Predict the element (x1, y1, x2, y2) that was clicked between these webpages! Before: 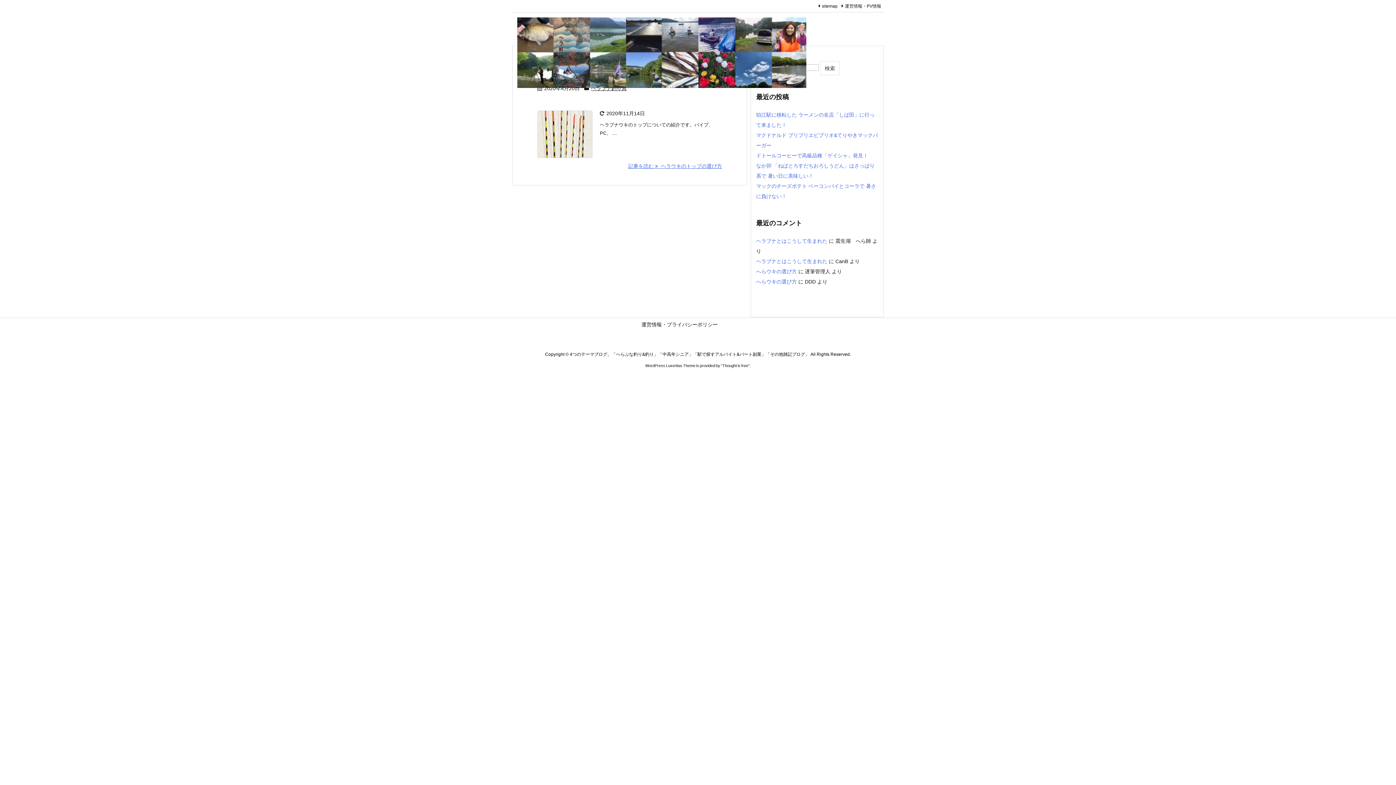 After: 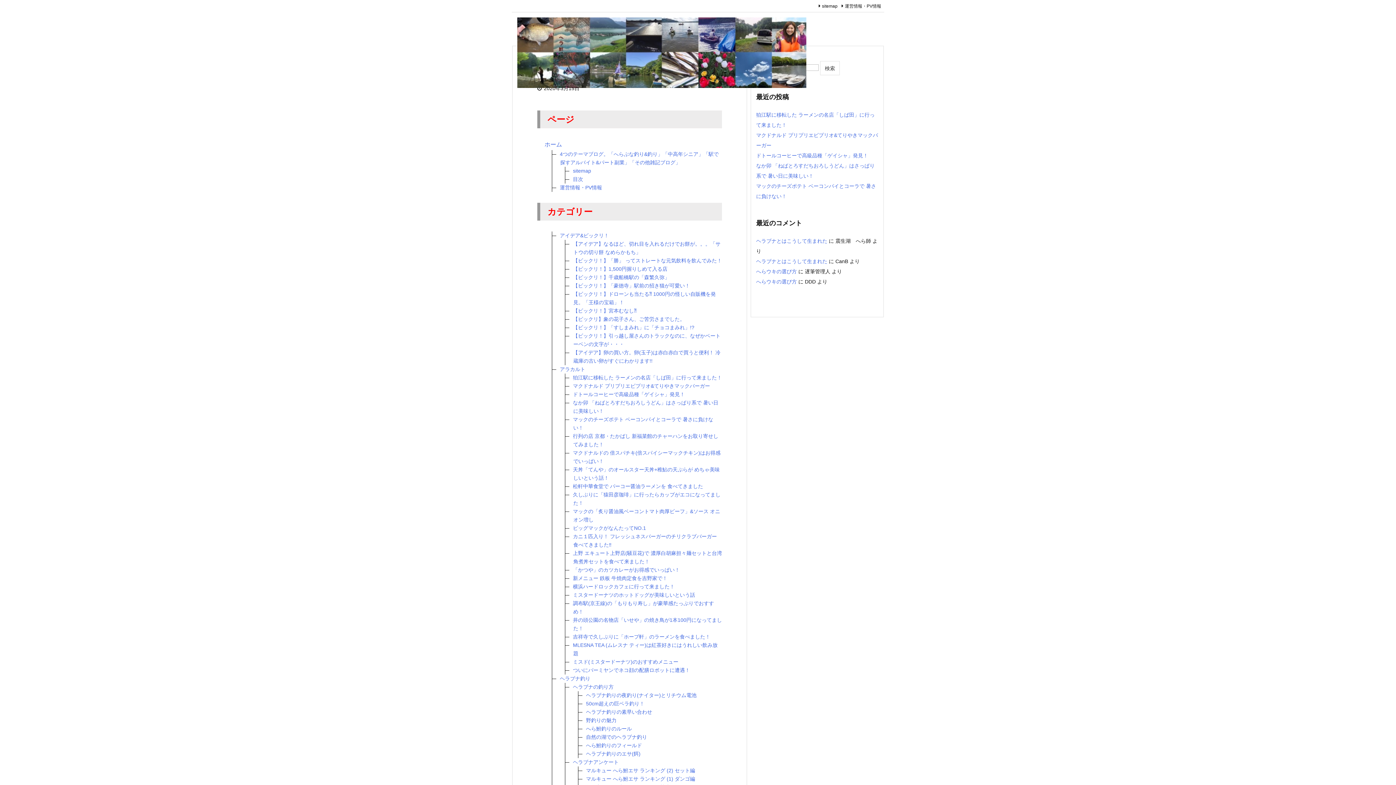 Action: bbox: (817, 3, 837, 8) label: sitemap